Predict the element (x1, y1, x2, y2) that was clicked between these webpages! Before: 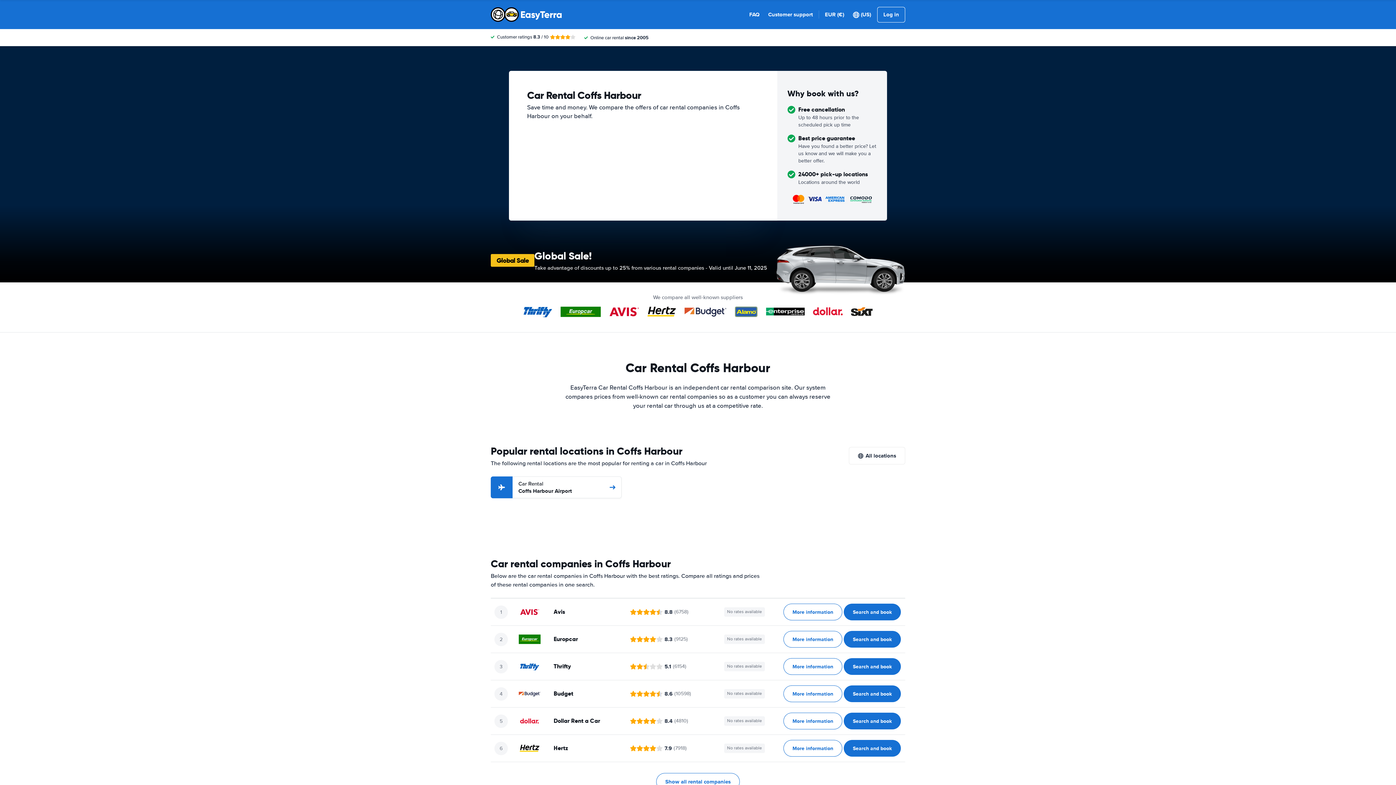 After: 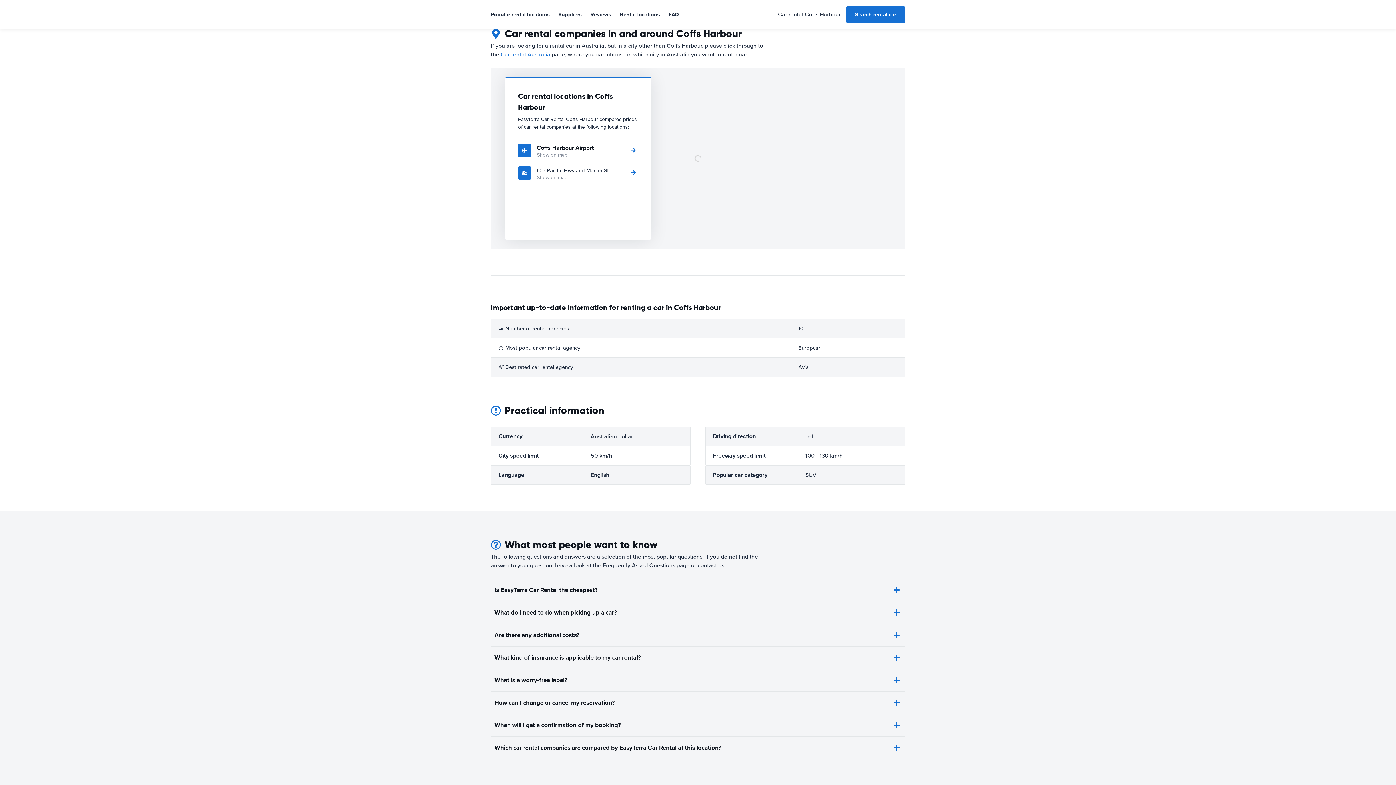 Action: bbox: (849, 447, 905, 464) label: All locations